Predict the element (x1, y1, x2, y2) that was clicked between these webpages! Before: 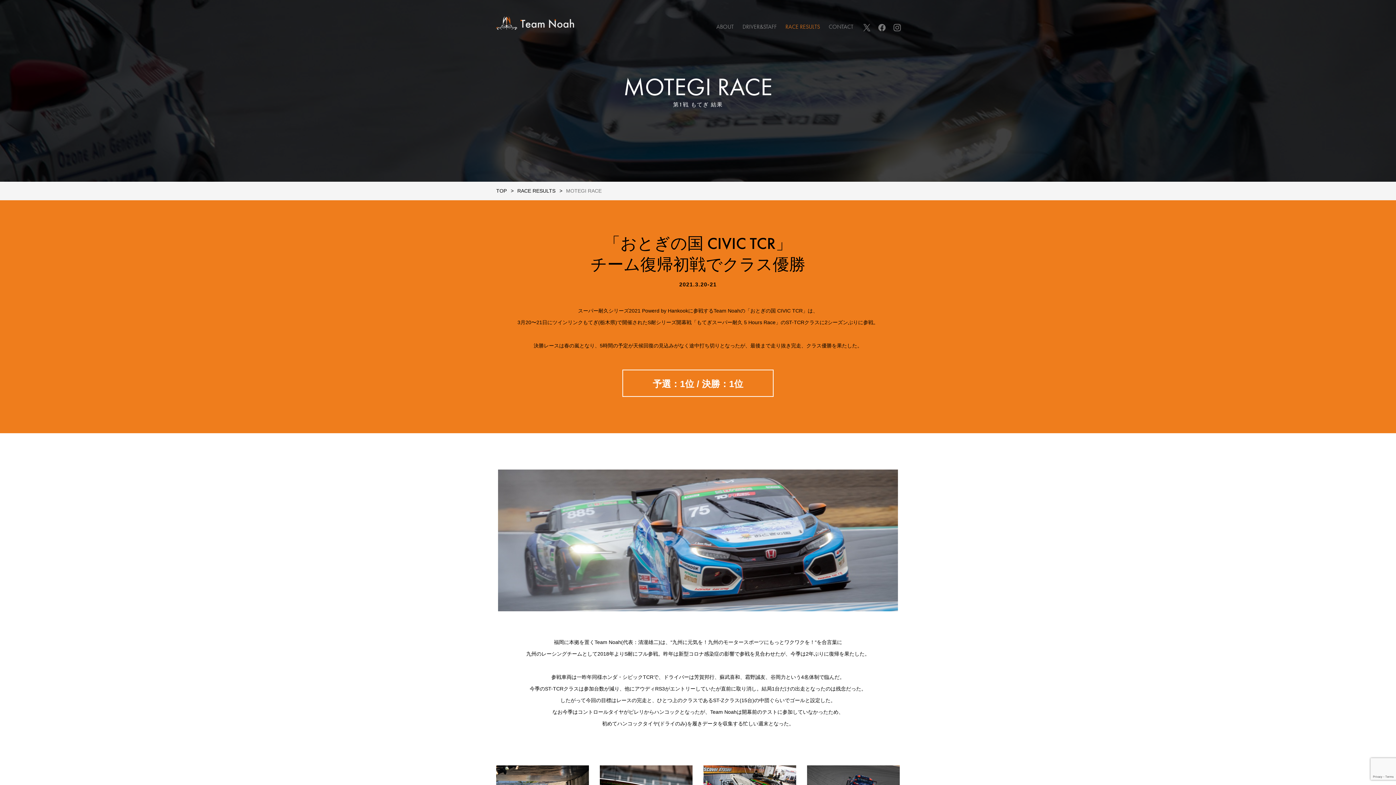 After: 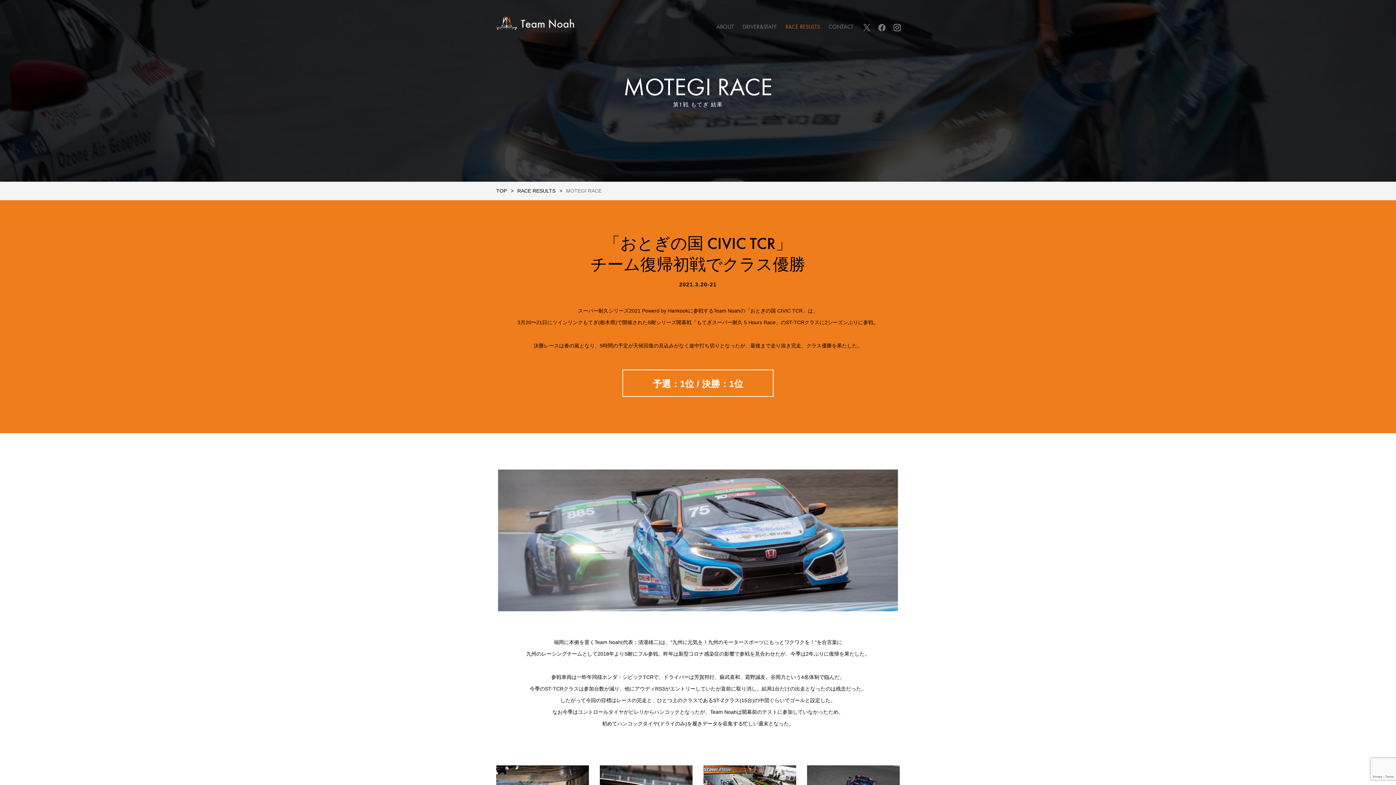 Action: bbox: (893, 22, 901, 31)